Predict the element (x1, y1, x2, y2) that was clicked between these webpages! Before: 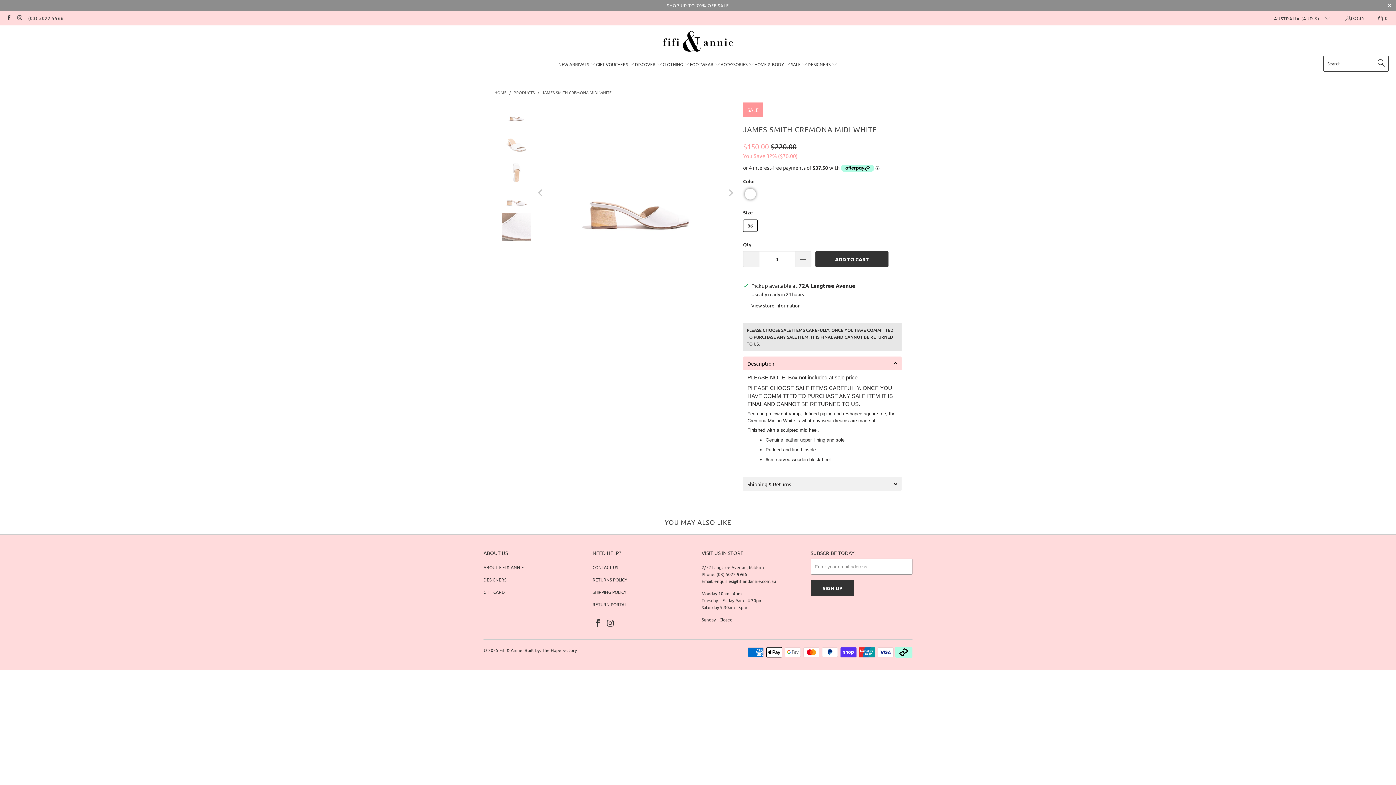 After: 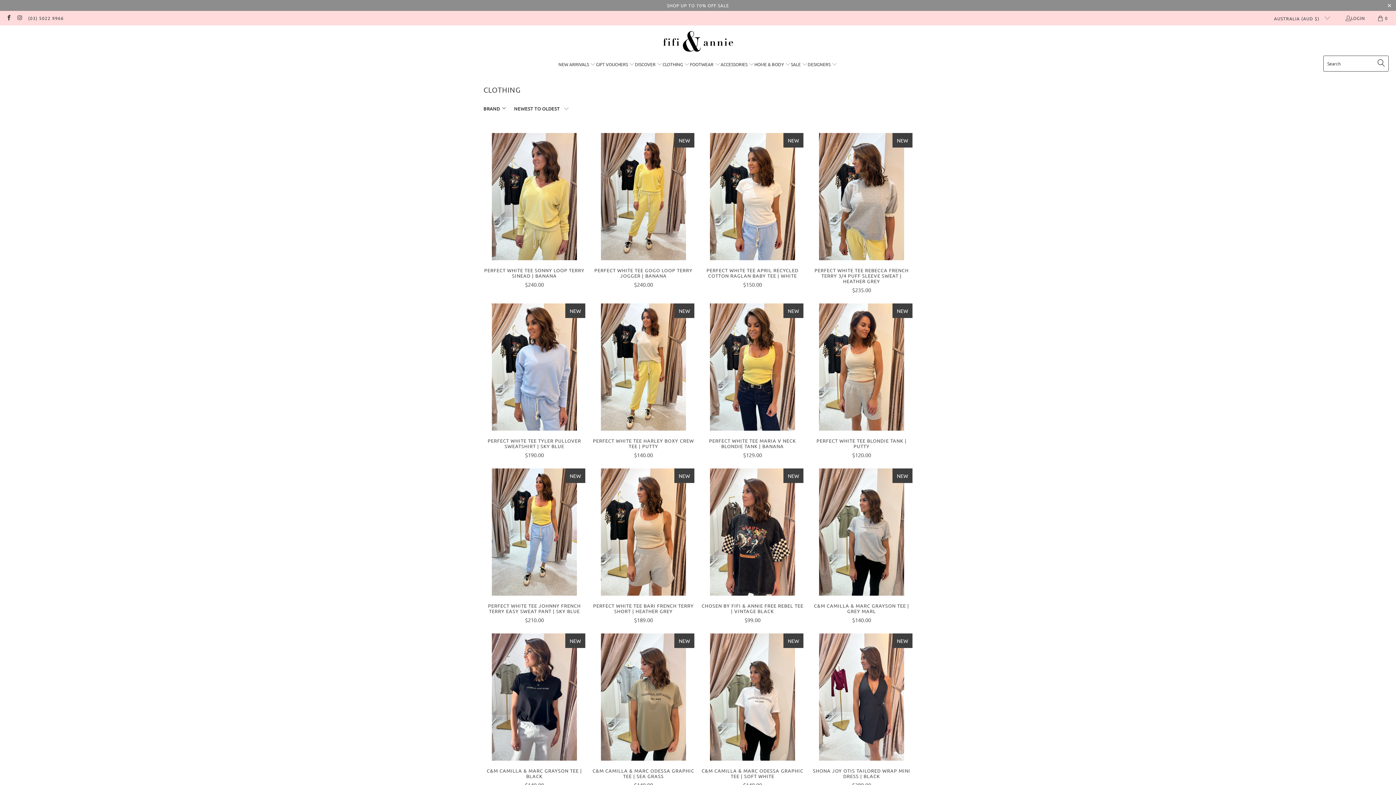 Action: label: CLOTHING  bbox: (662, 55, 690, 73)